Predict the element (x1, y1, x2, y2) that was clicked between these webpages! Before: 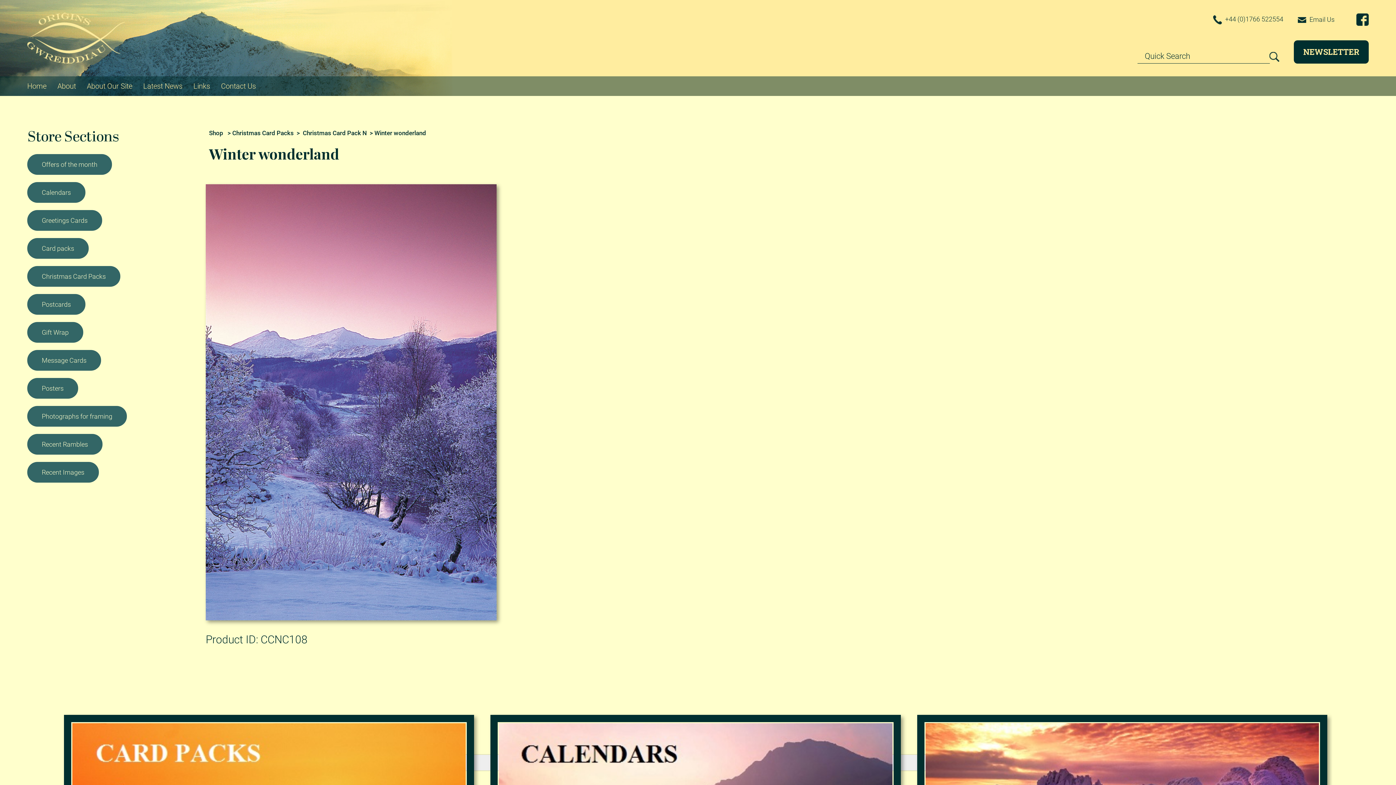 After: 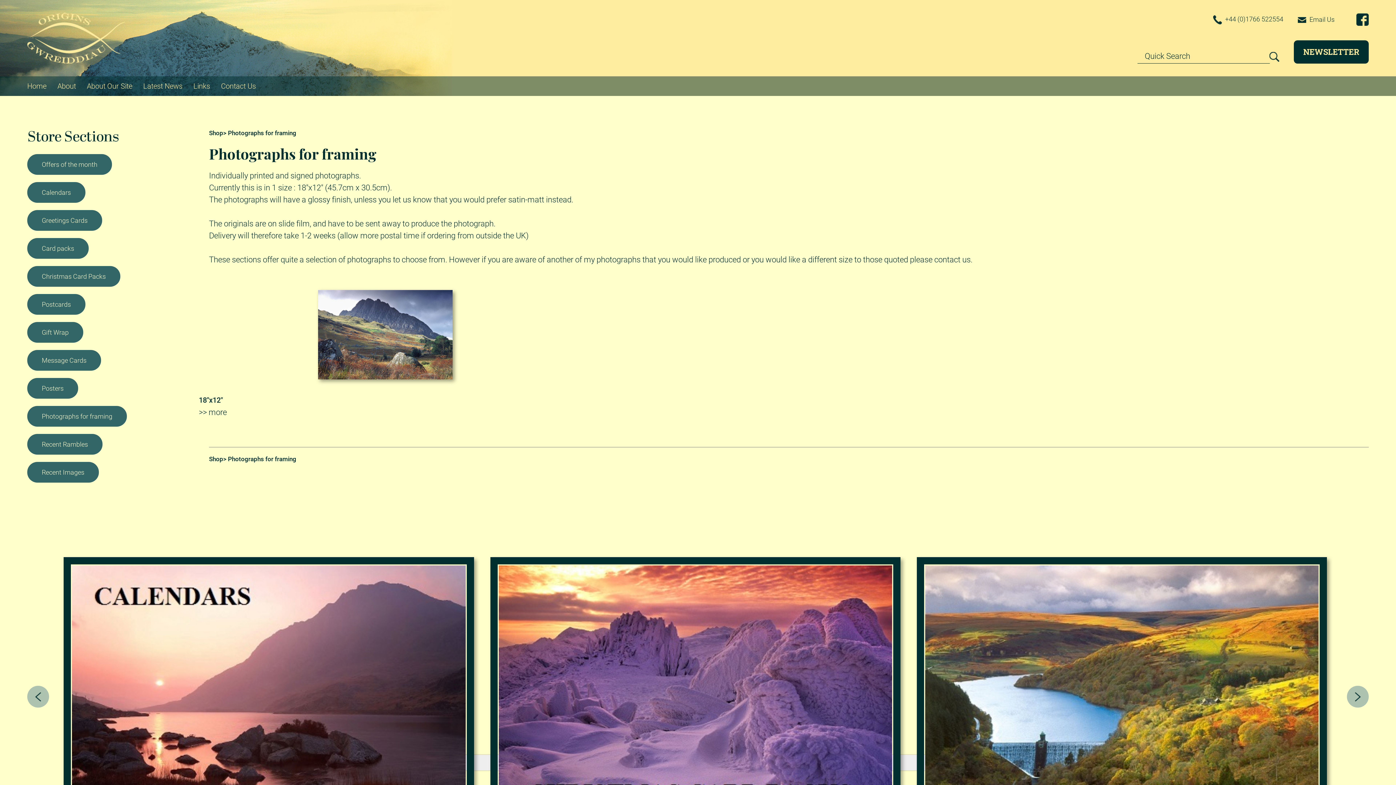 Action: label: Photographs for framing bbox: (27, 406, 126, 426)